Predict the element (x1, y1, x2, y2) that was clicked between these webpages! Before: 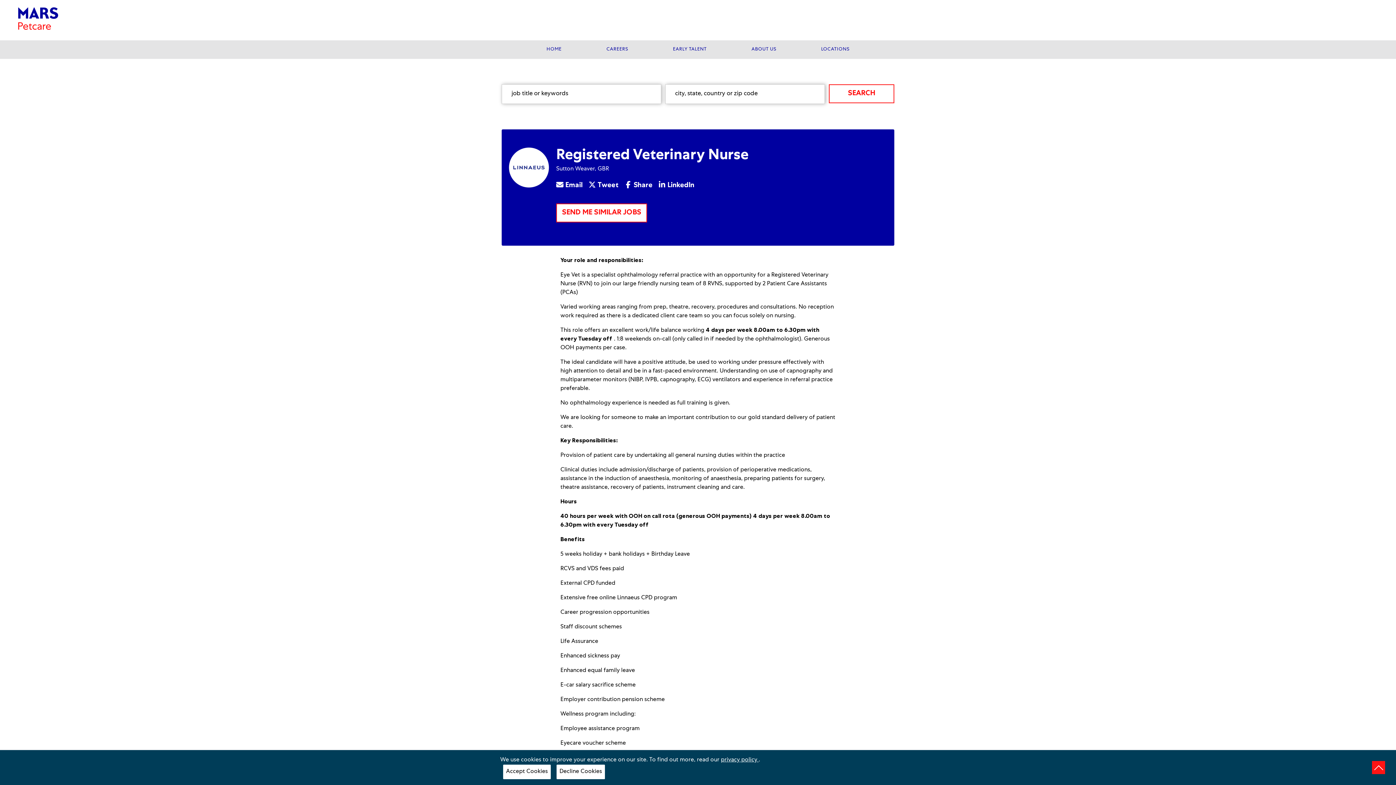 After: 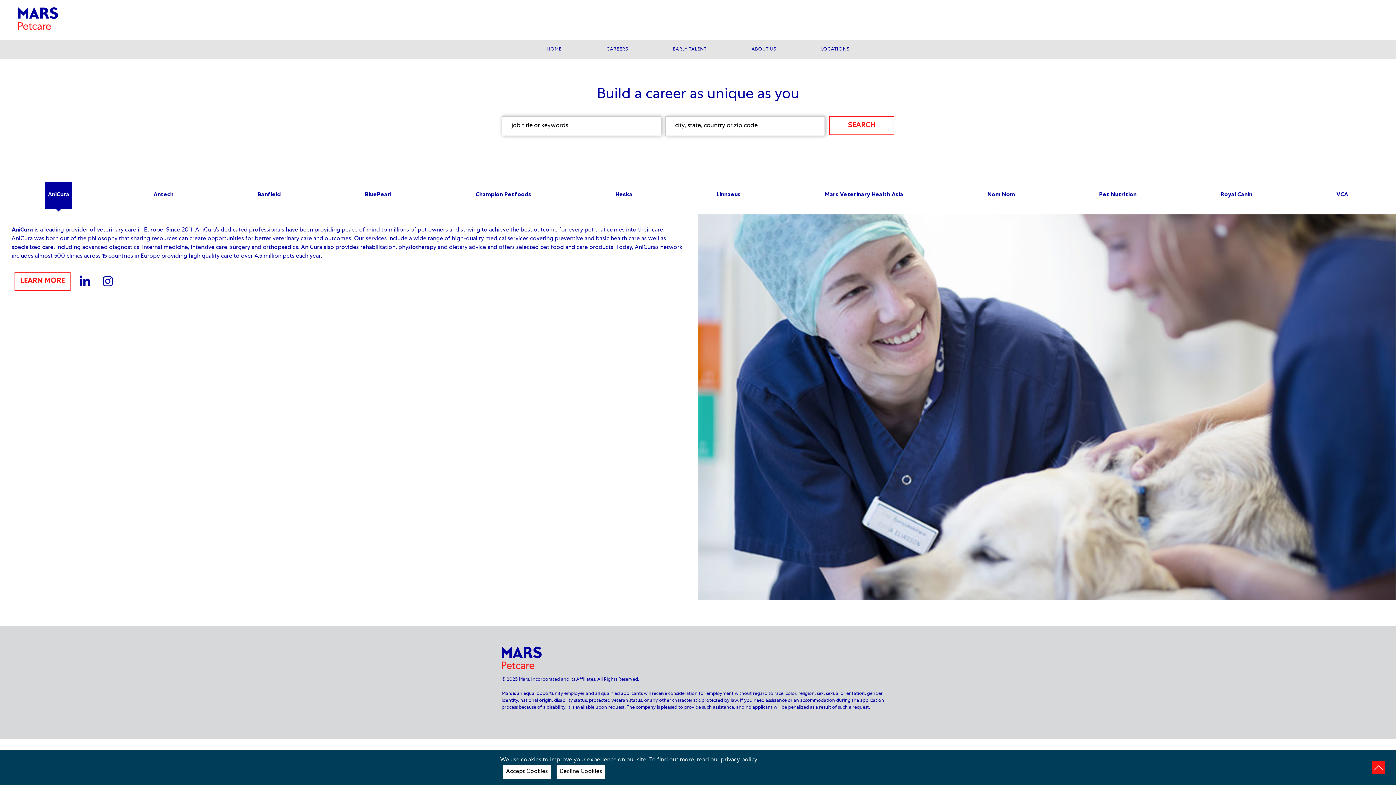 Action: label: ABOUT US bbox: (751, 40, 776, 58)